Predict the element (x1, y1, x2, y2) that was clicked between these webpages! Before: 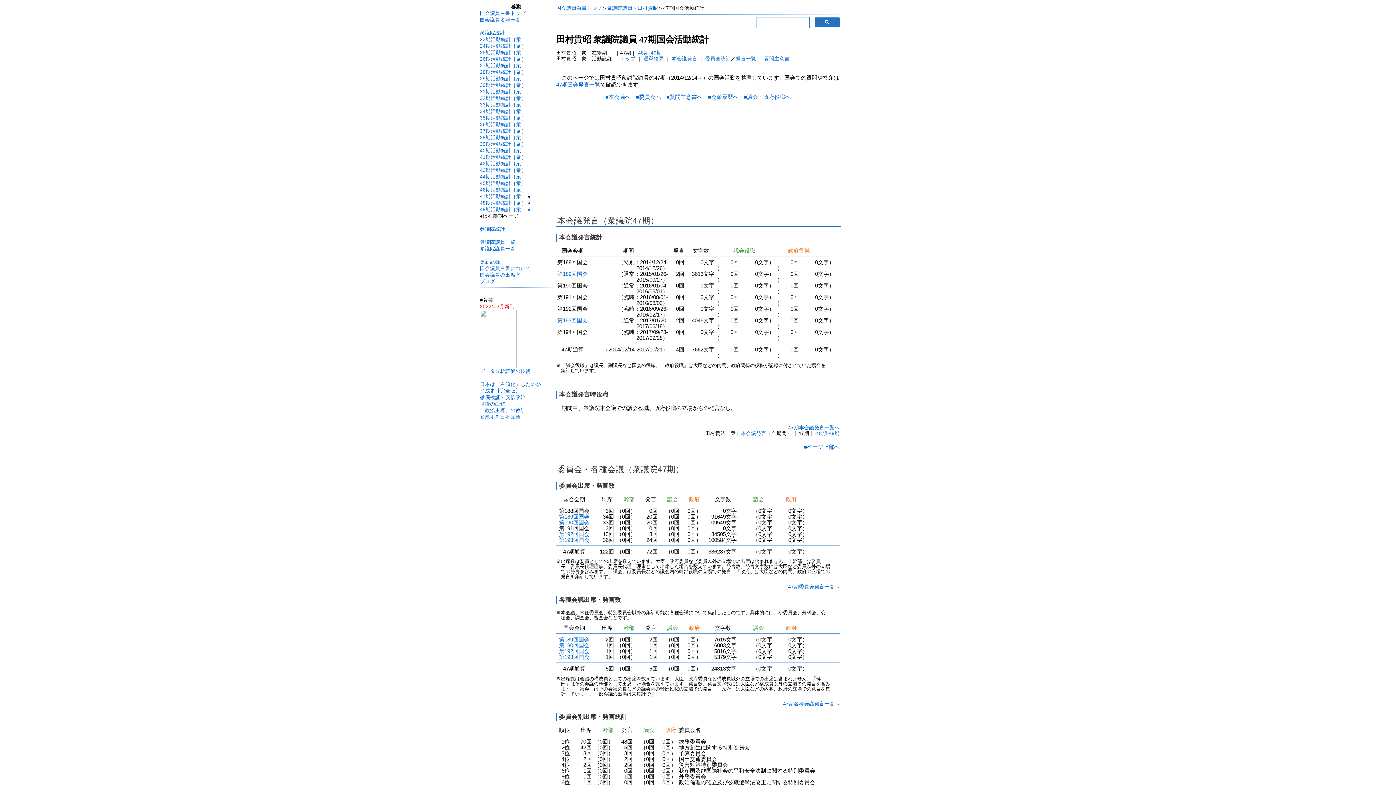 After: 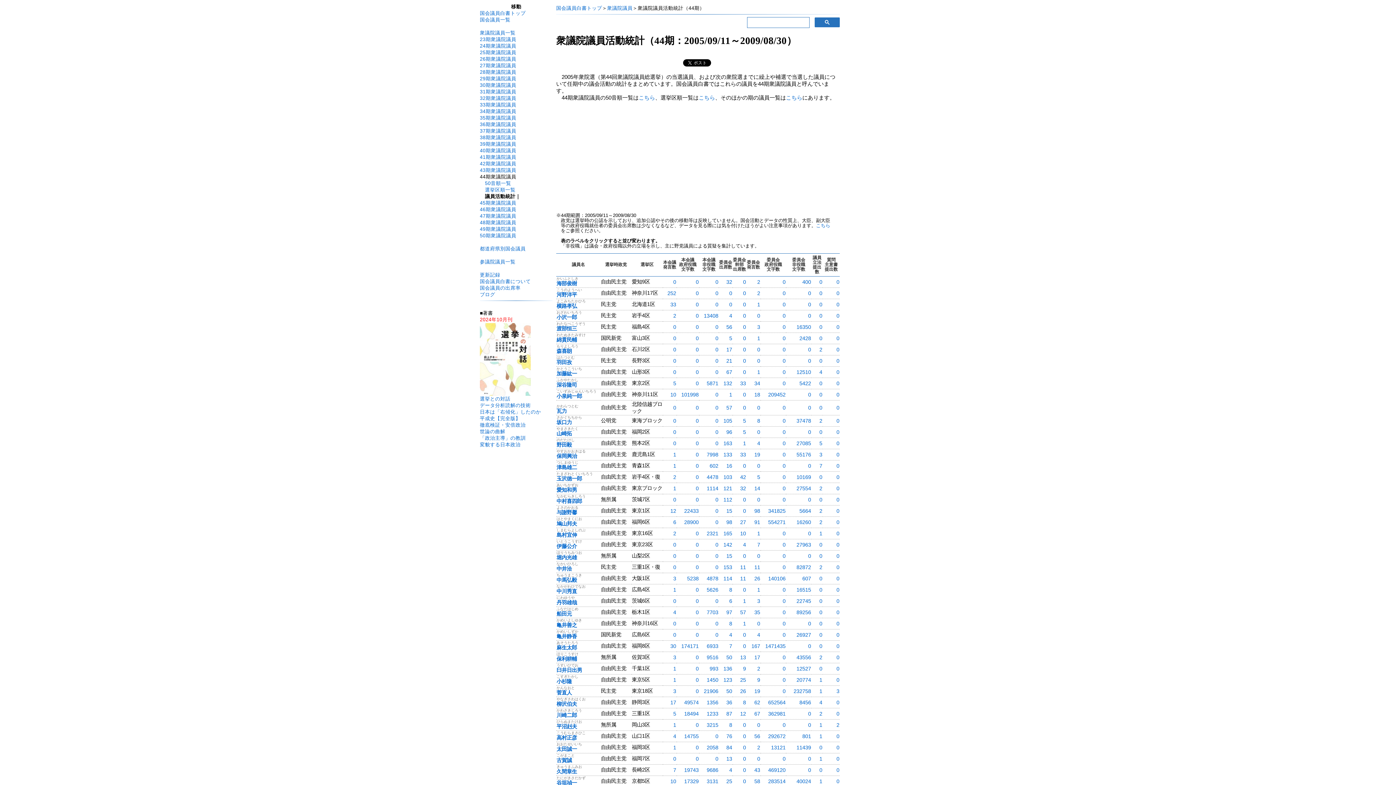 Action: bbox: (480, 174, 526, 179) label: 44期活動統計［衆］